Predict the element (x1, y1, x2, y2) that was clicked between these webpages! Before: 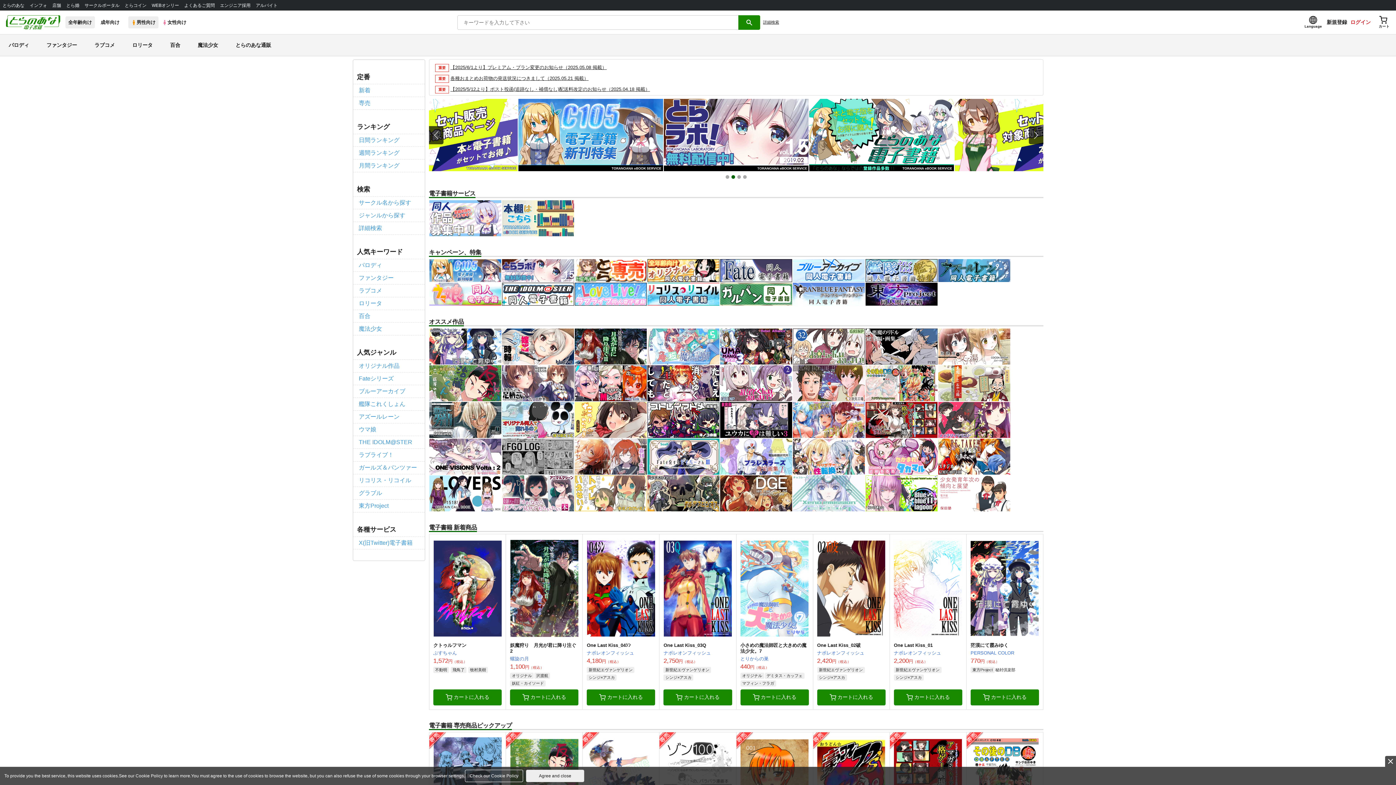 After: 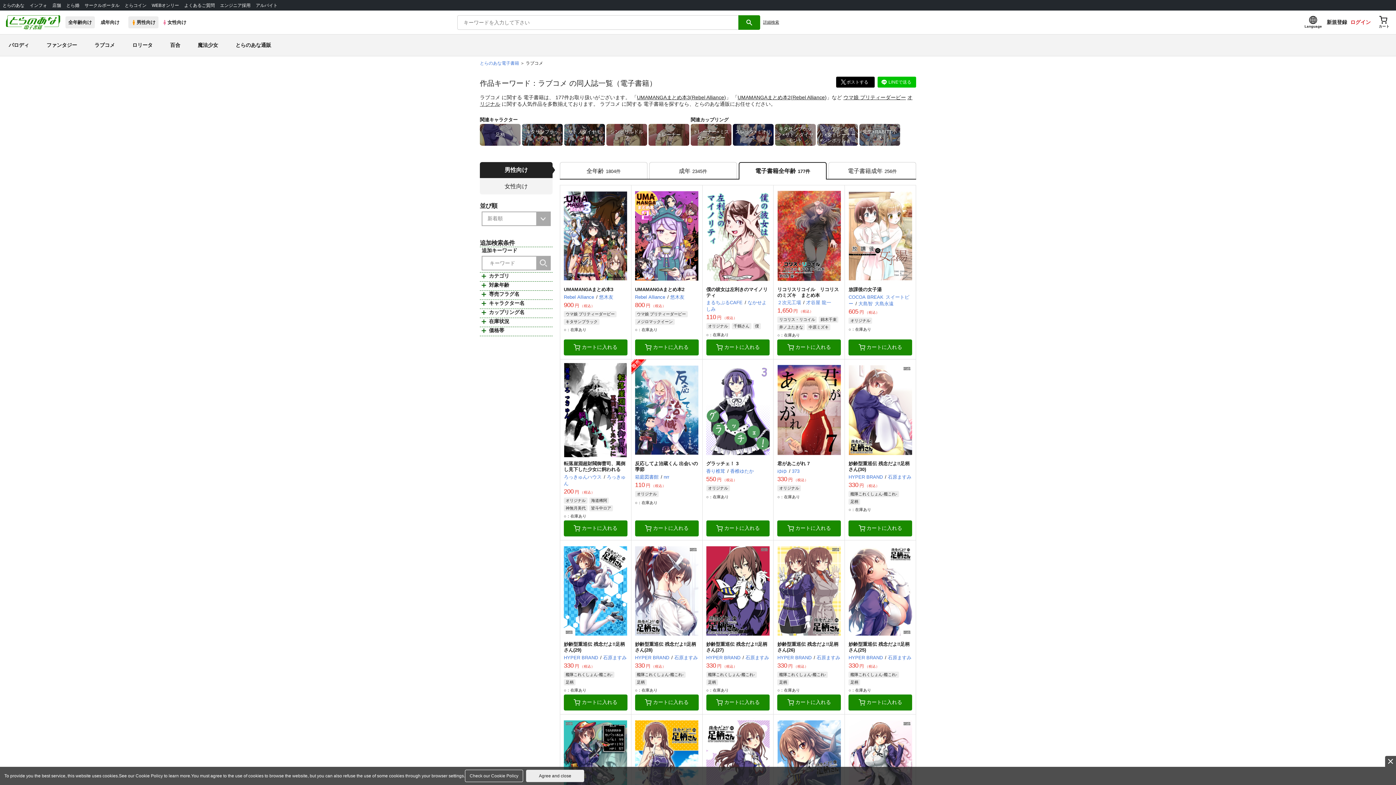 Action: bbox: (353, 284, 424, 297) label: ラブコメ